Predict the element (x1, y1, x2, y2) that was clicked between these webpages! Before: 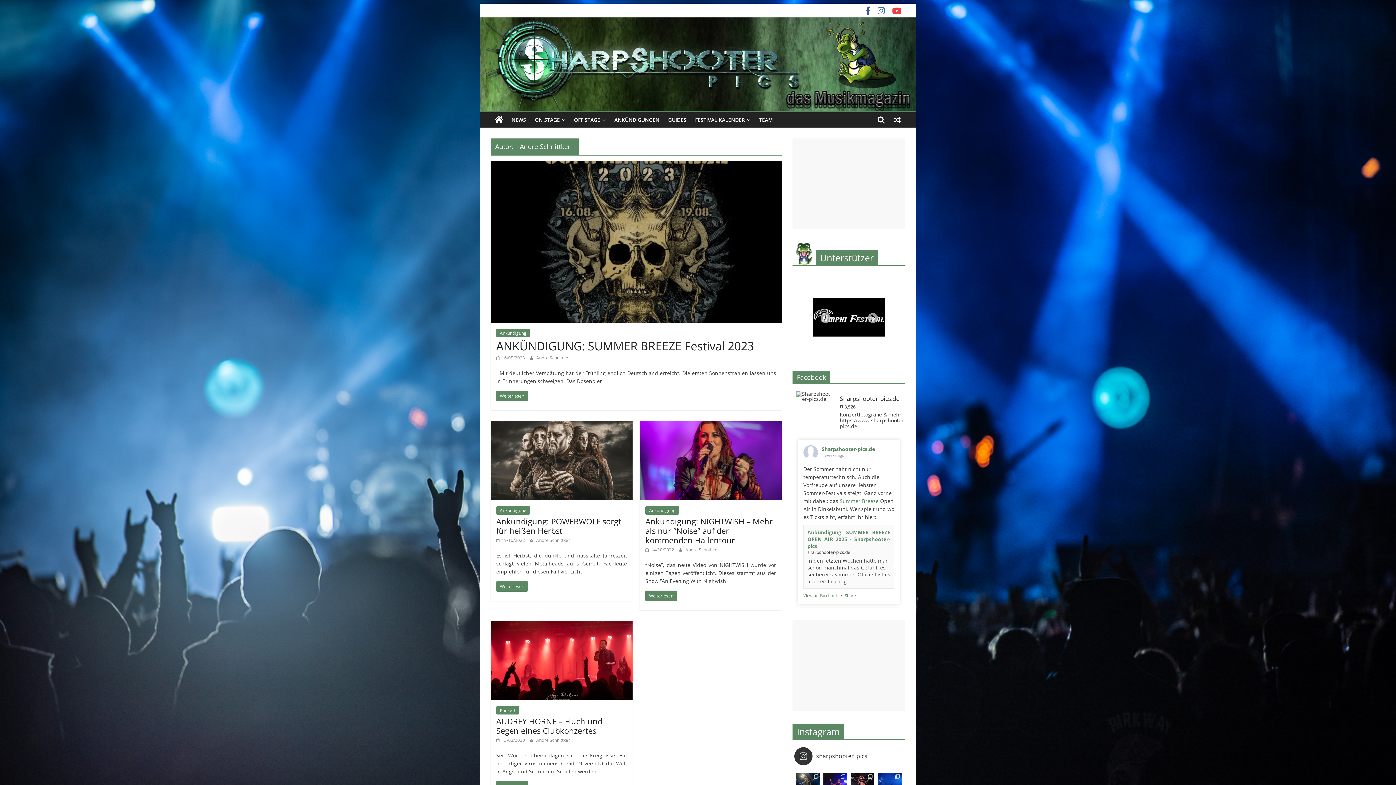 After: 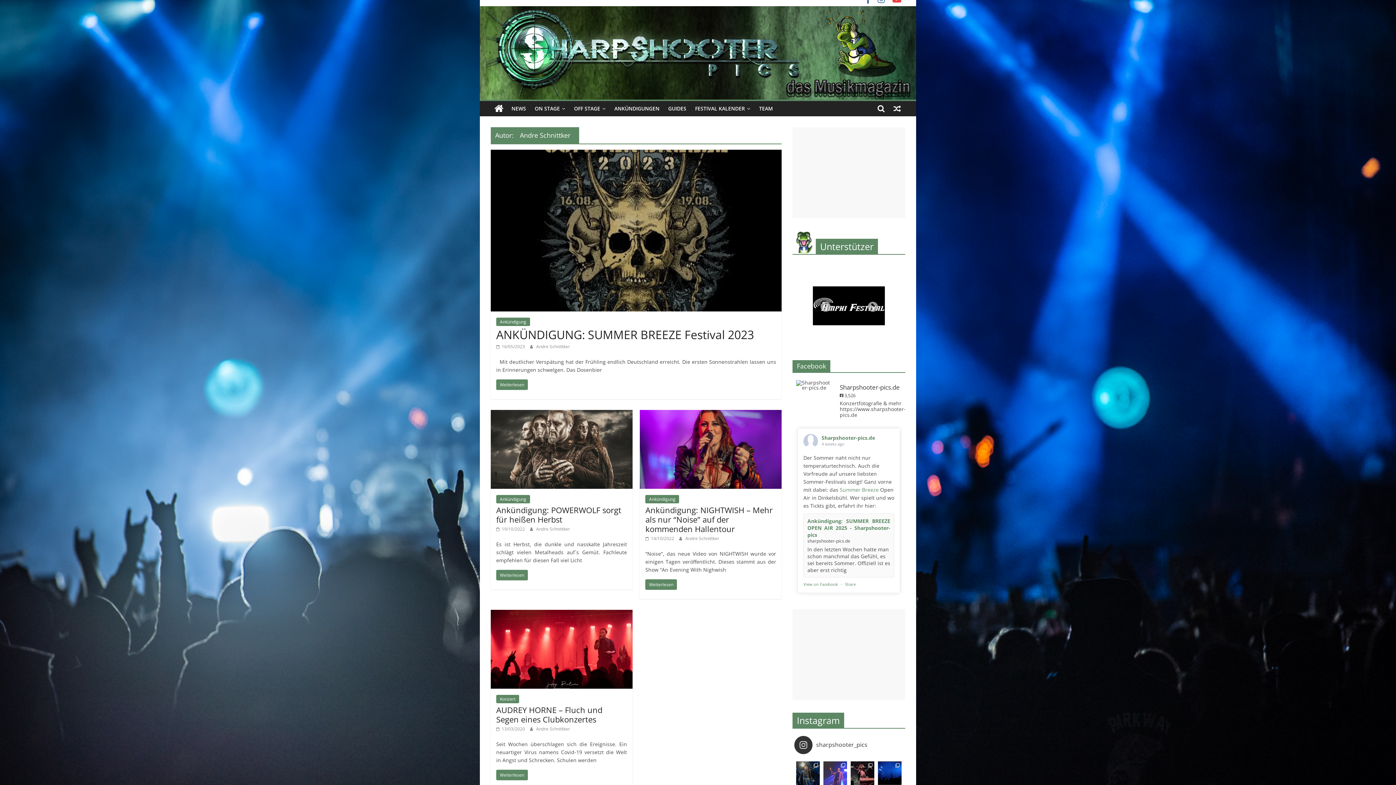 Action: label: Gestern gab @floor_jansen_official, zusammen mit @ bbox: (823, 773, 847, 796)